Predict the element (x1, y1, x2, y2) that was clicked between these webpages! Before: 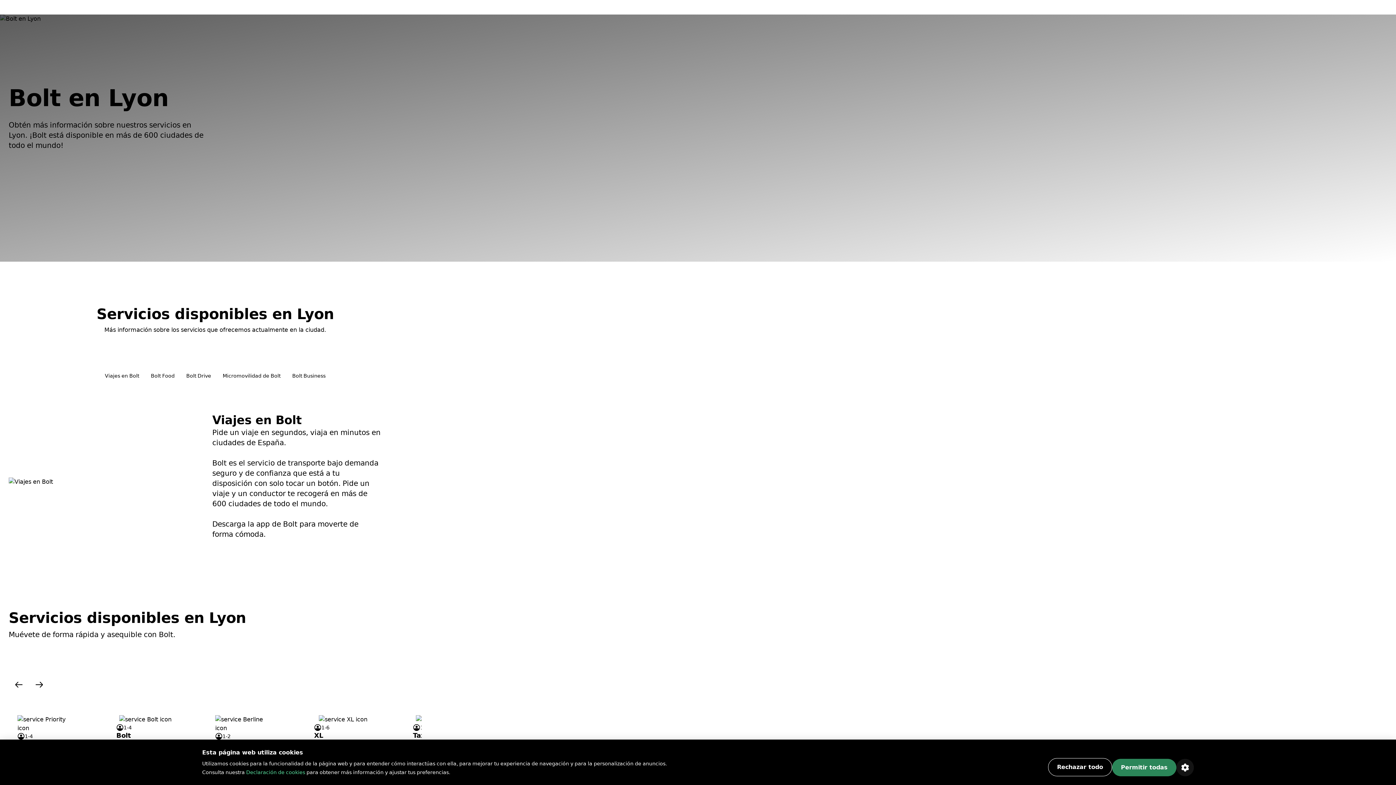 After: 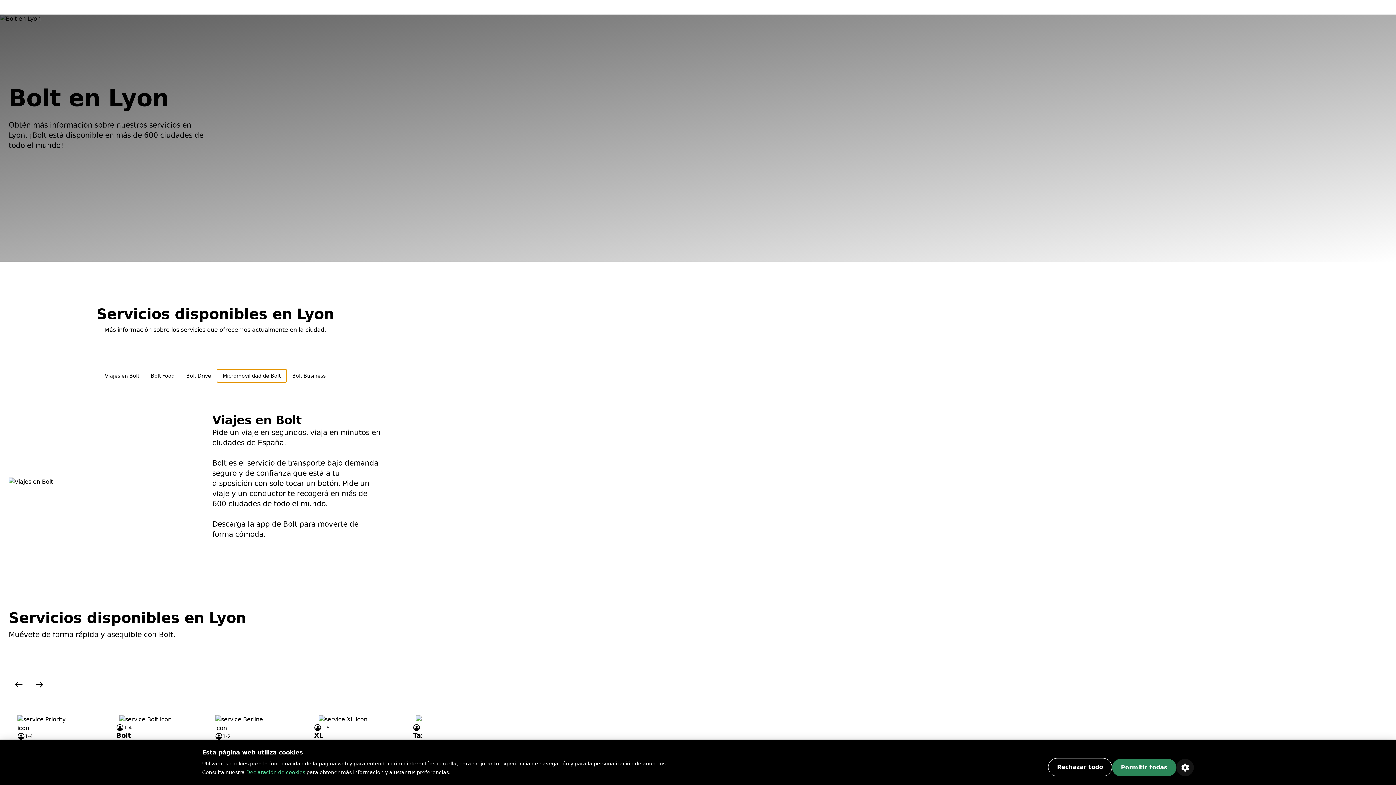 Action: bbox: (216, 369, 286, 382) label: Micromovilidad de Bolt